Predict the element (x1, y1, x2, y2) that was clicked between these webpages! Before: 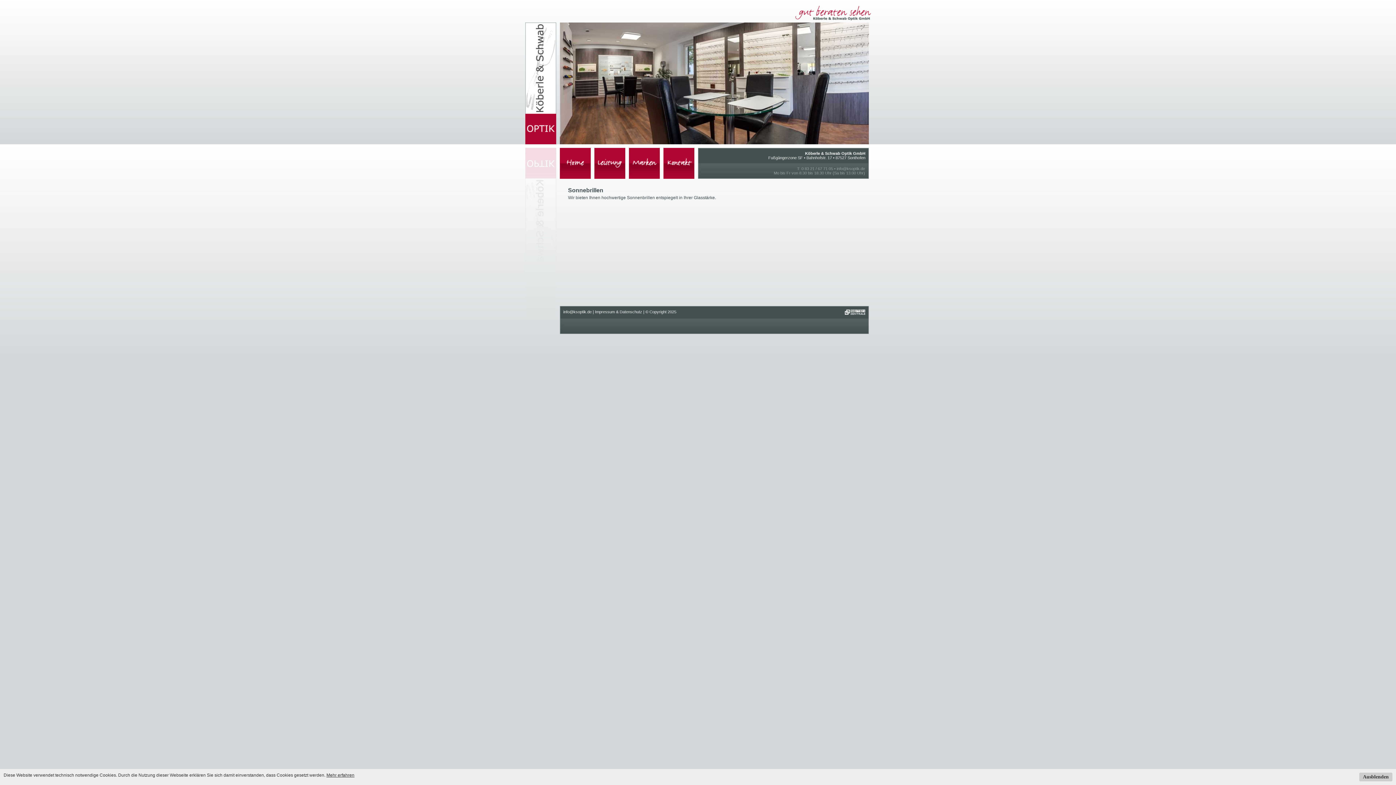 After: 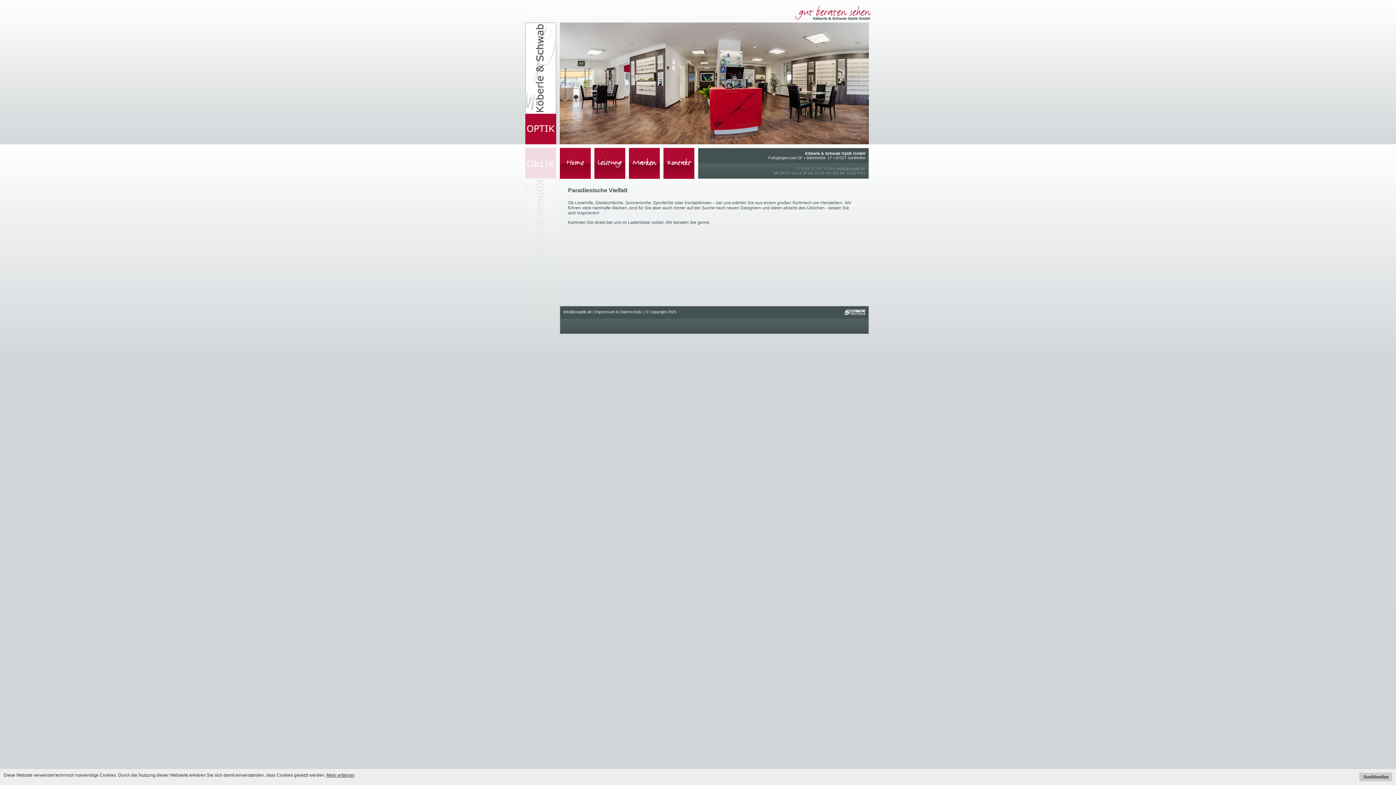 Action: bbox: (628, 174, 659, 180)